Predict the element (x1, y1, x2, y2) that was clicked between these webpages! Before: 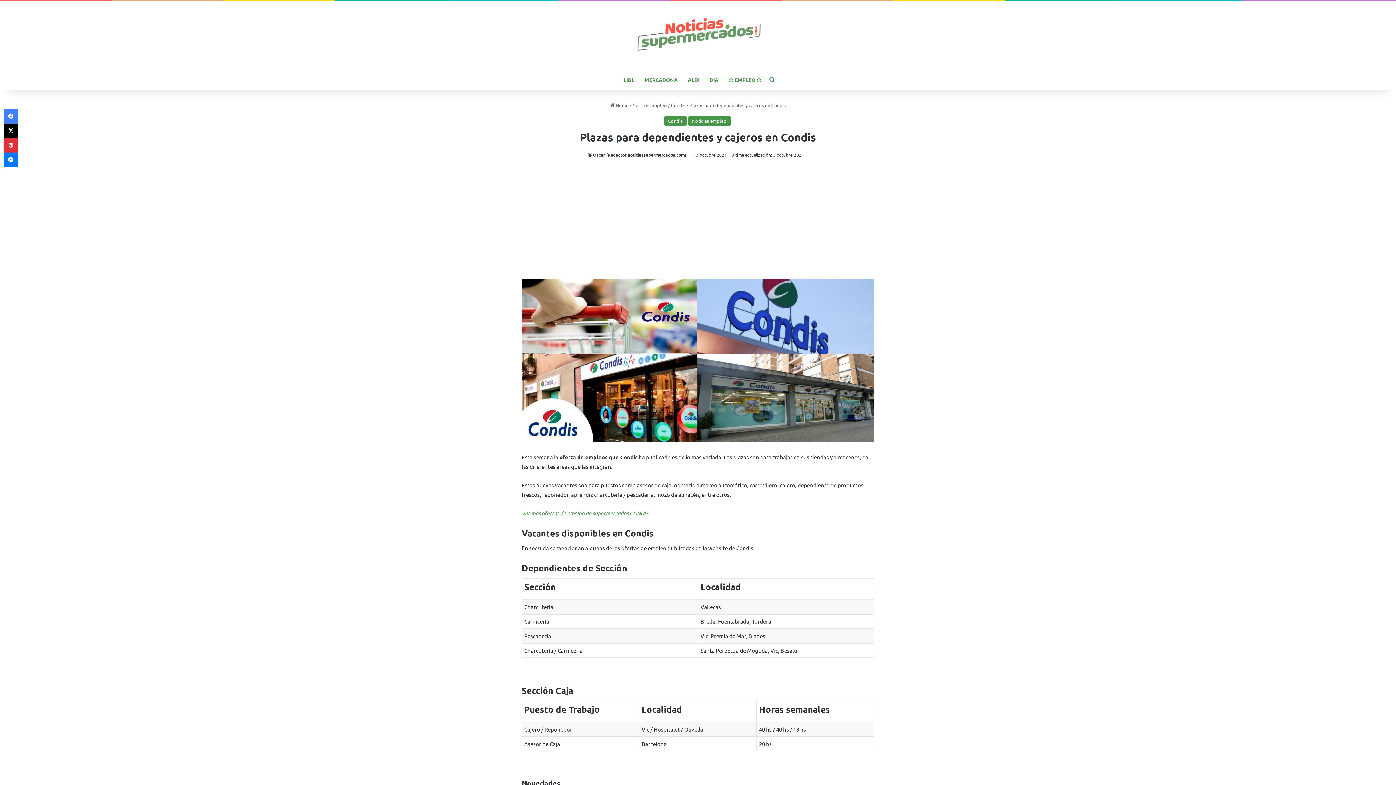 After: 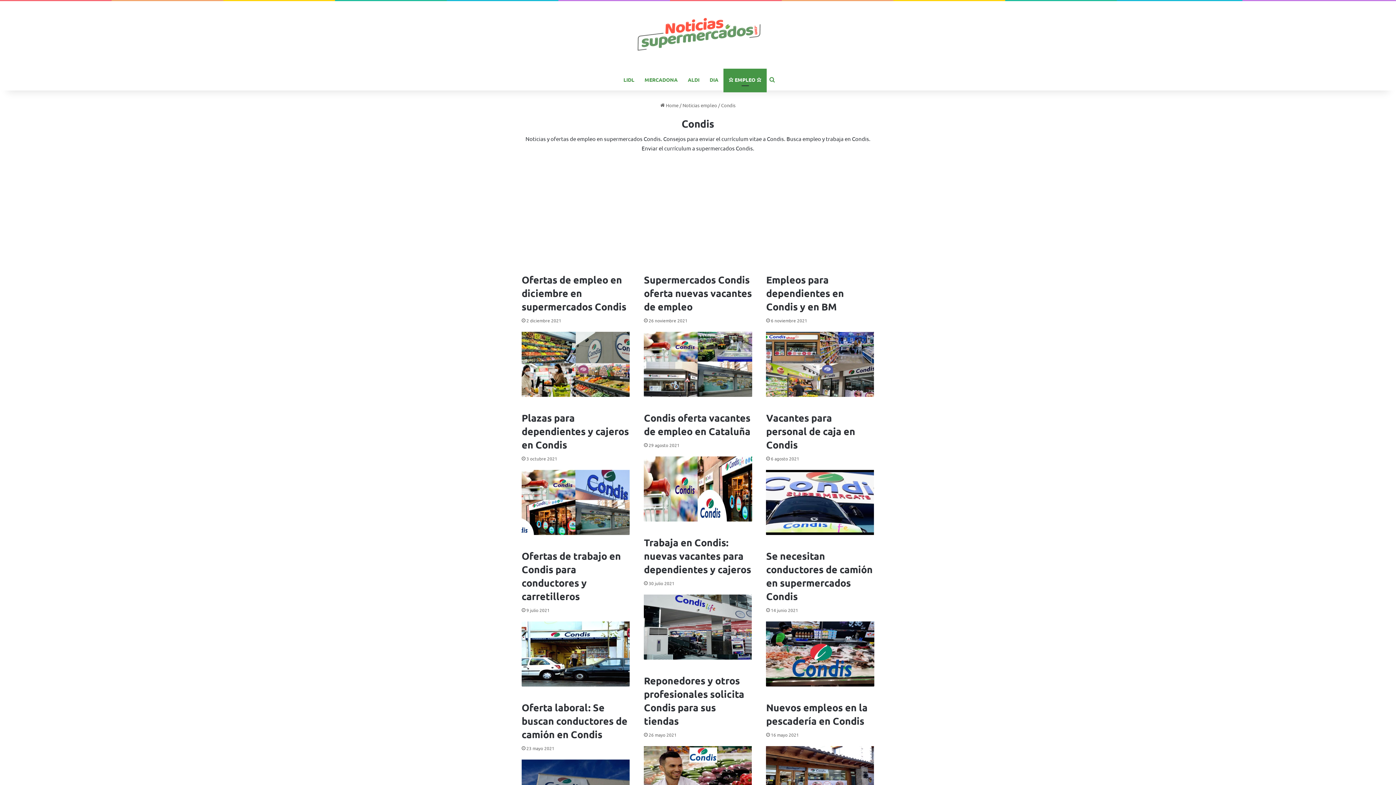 Action: bbox: (664, 116, 686, 125) label: Condis